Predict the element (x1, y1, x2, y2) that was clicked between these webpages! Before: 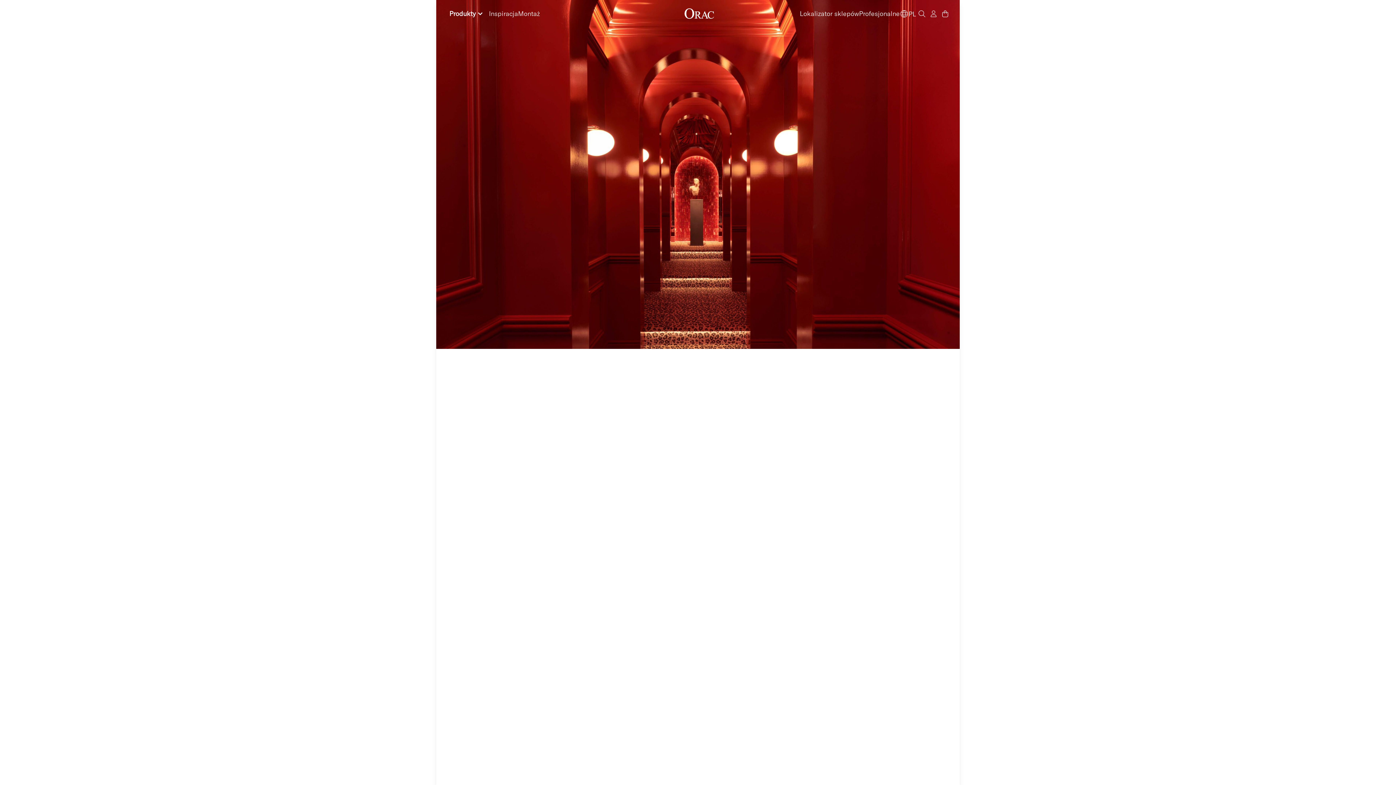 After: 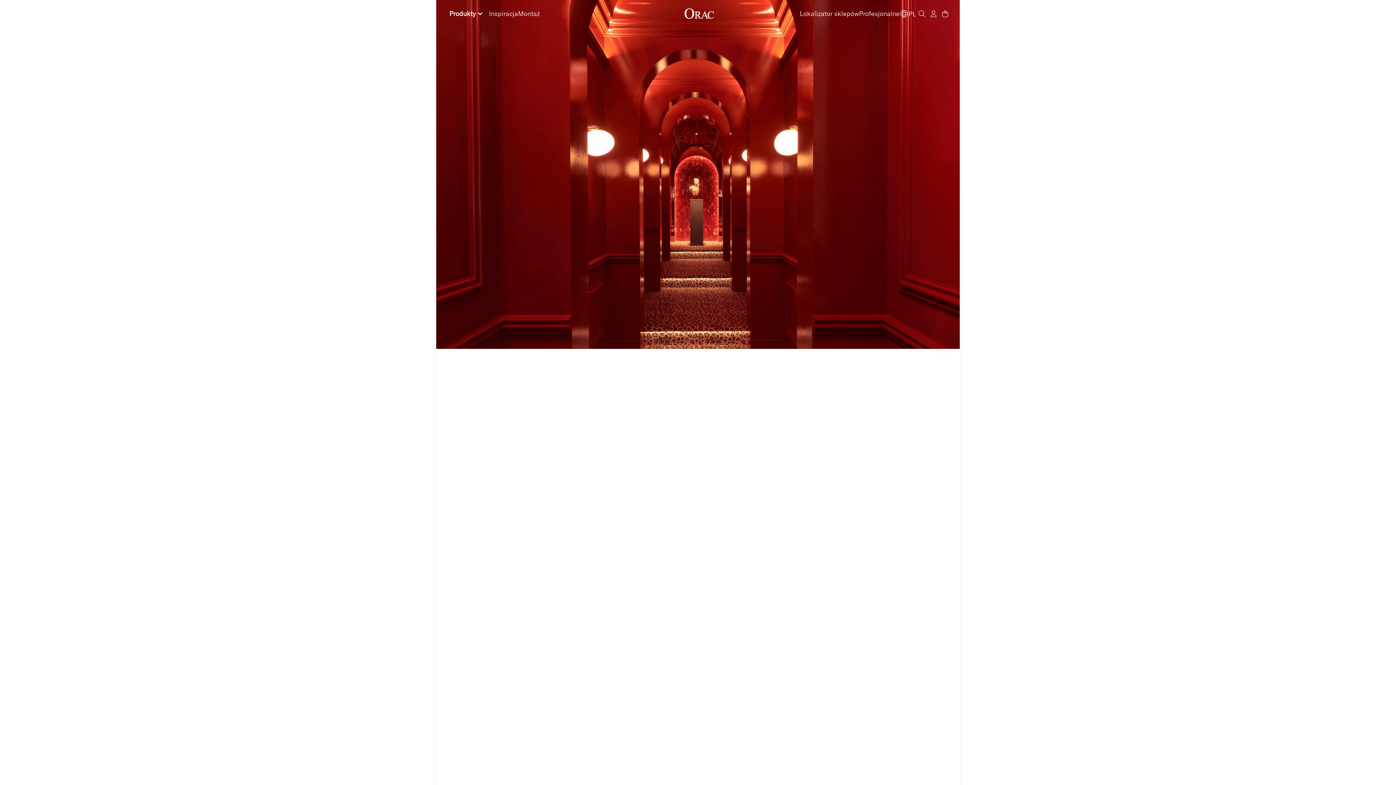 Action: bbox: (684, 8, 714, 19)